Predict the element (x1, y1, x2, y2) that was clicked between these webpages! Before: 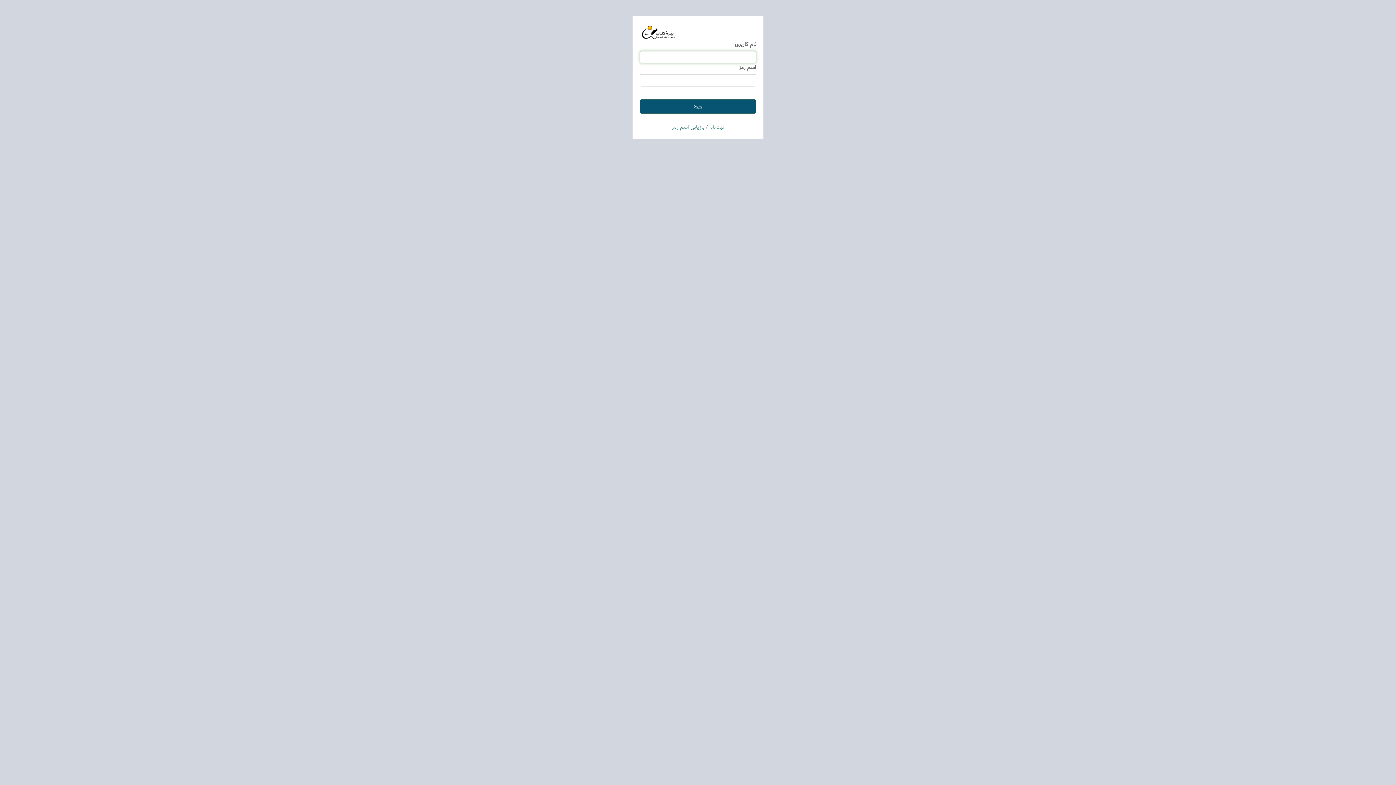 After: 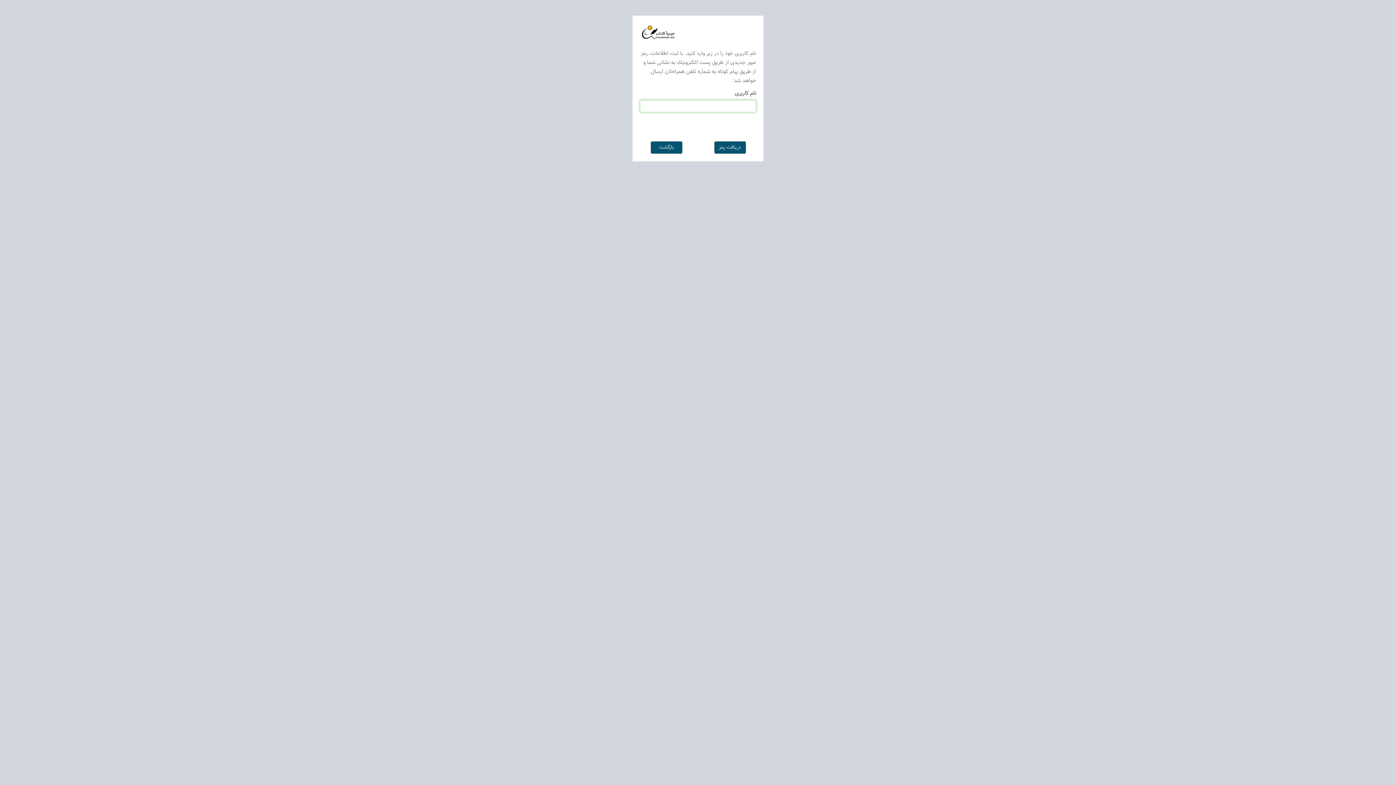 Action: label: بازیابی اسم رمز bbox: (671, 123, 704, 131)